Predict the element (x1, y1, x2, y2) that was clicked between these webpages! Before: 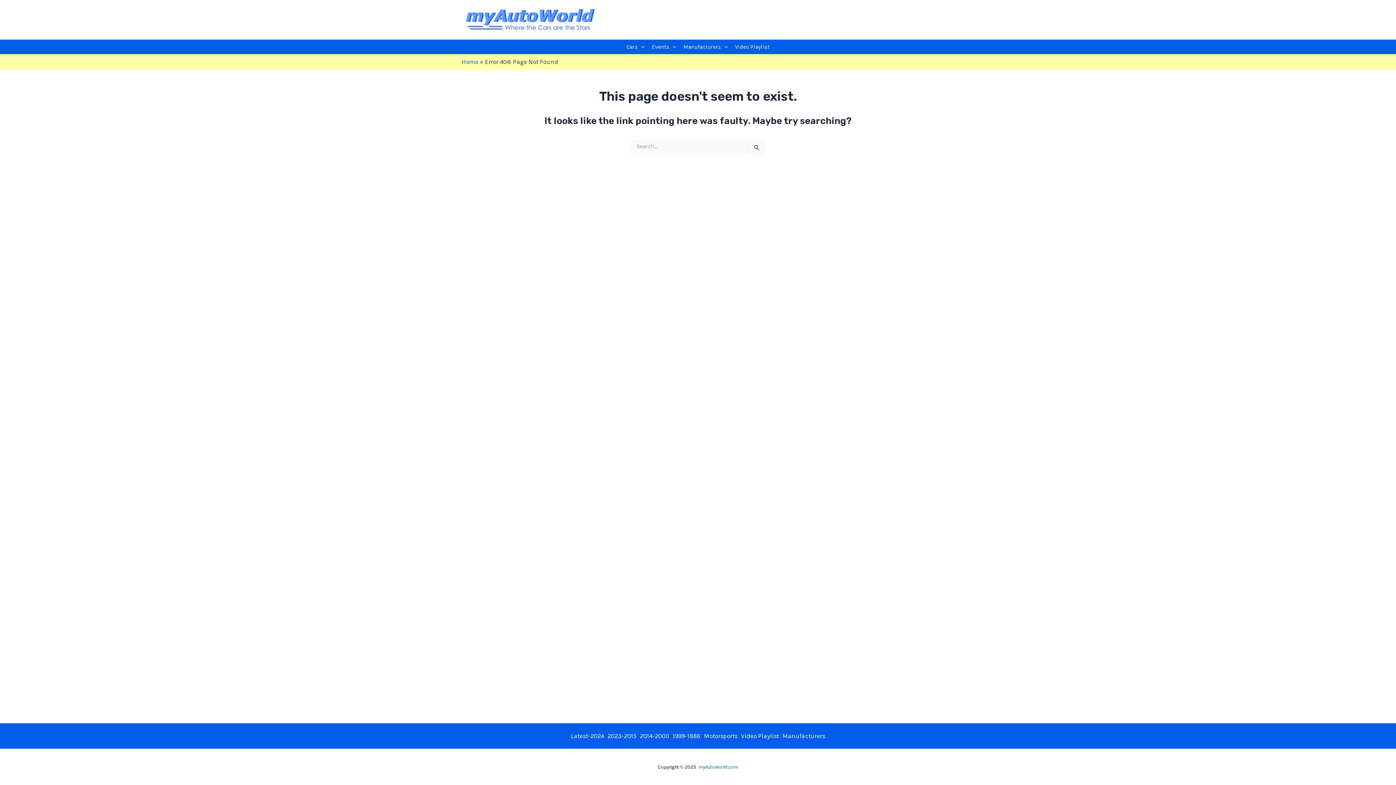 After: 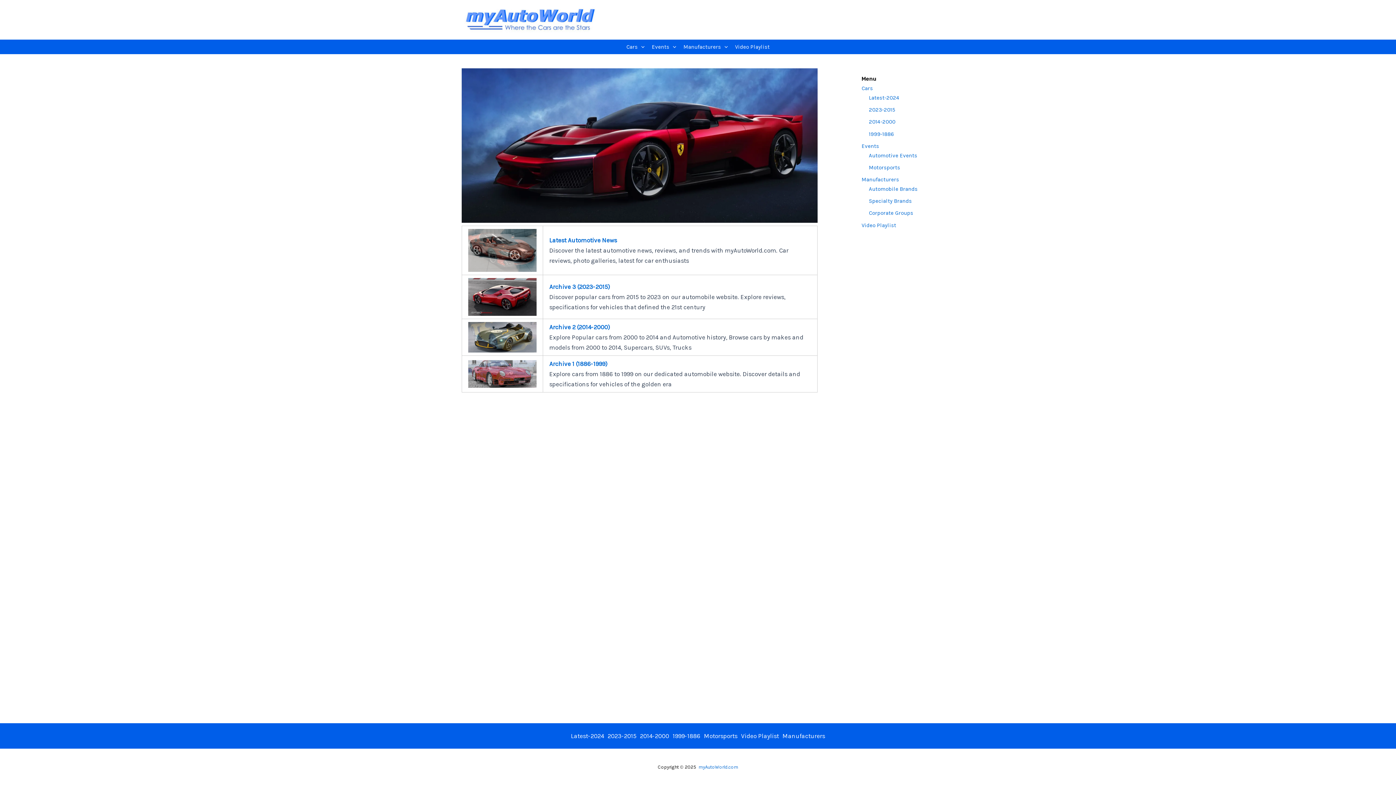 Action: bbox: (698, 764, 738, 770) label: myAutoWorld.com